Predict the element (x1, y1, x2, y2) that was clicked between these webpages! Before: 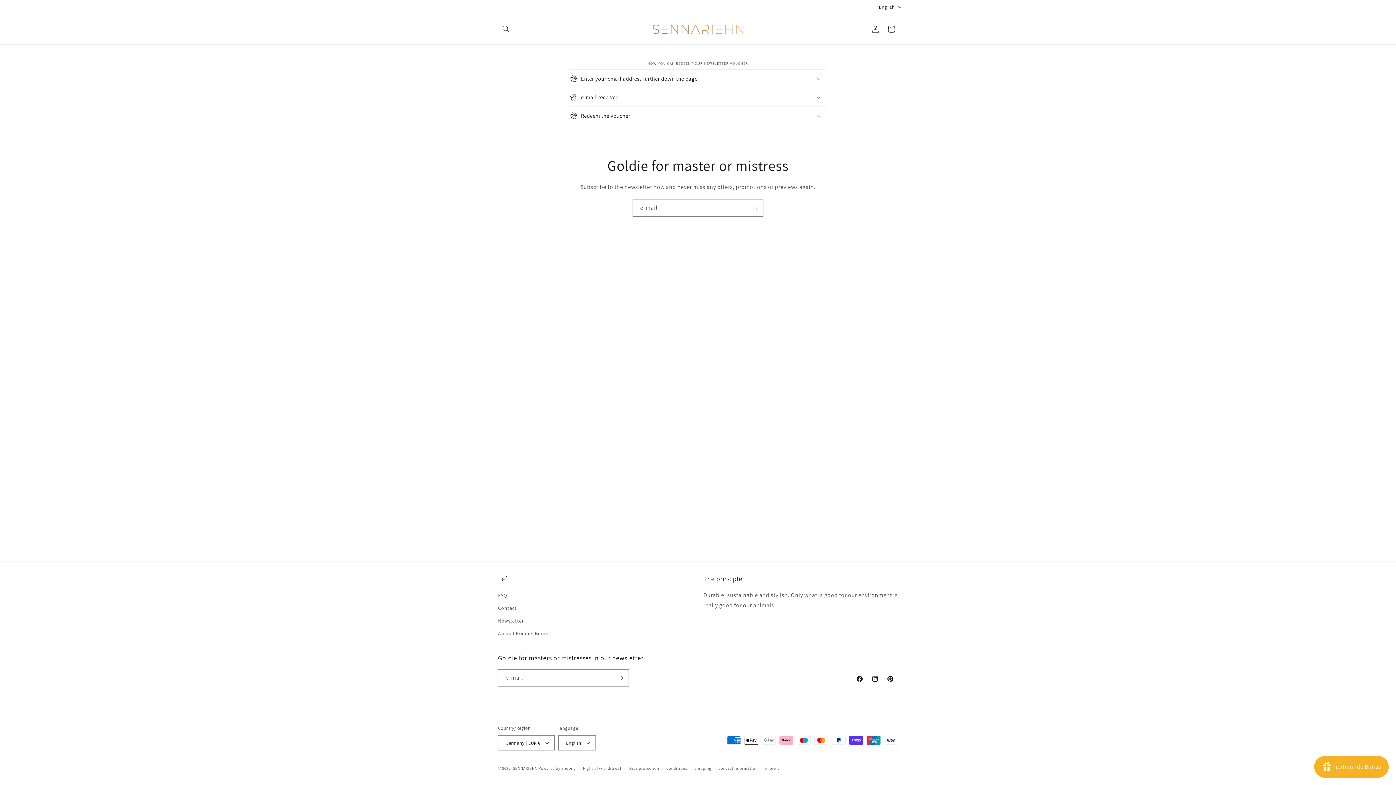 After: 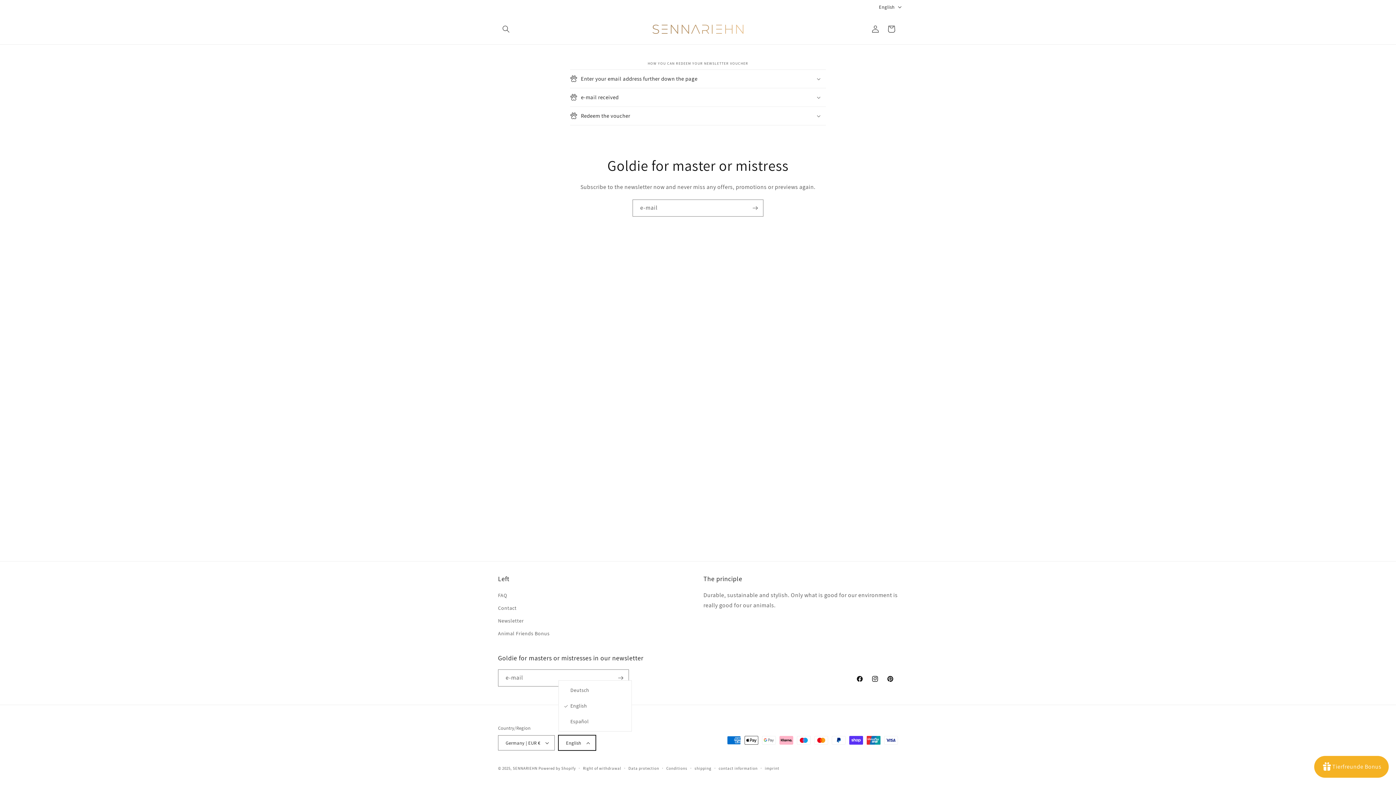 Action: label: English bbox: (558, 735, 595, 750)